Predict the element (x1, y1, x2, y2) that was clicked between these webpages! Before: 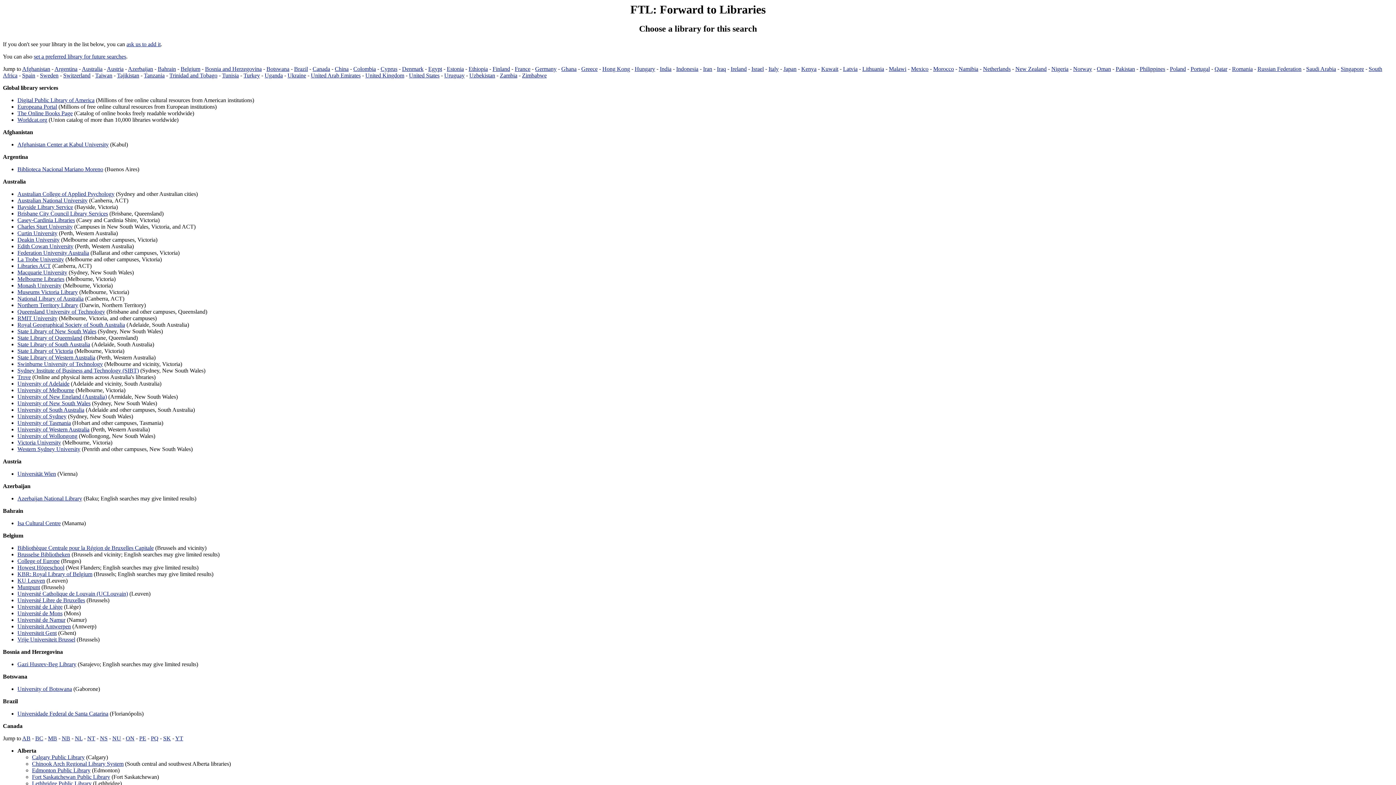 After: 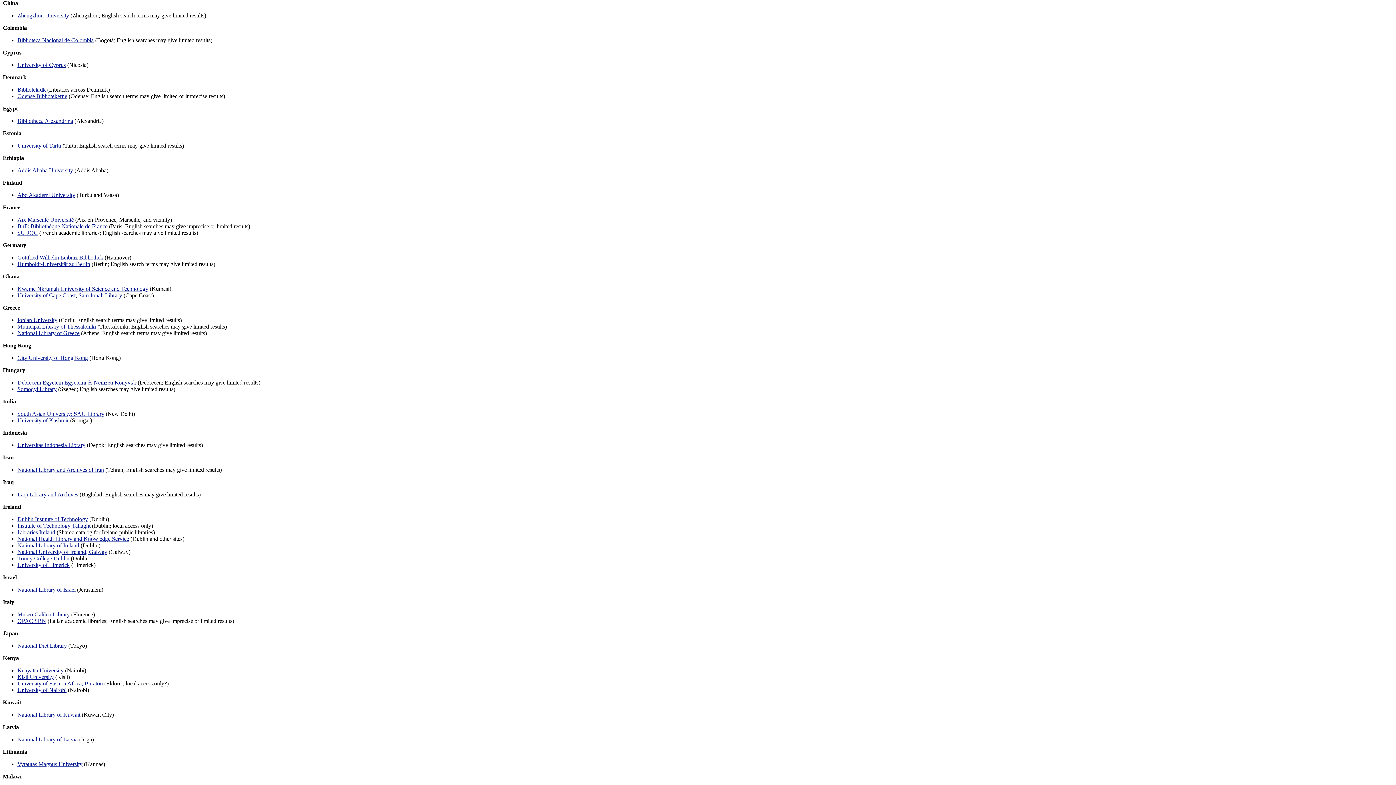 Action: bbox: (334, 65, 348, 72) label: China